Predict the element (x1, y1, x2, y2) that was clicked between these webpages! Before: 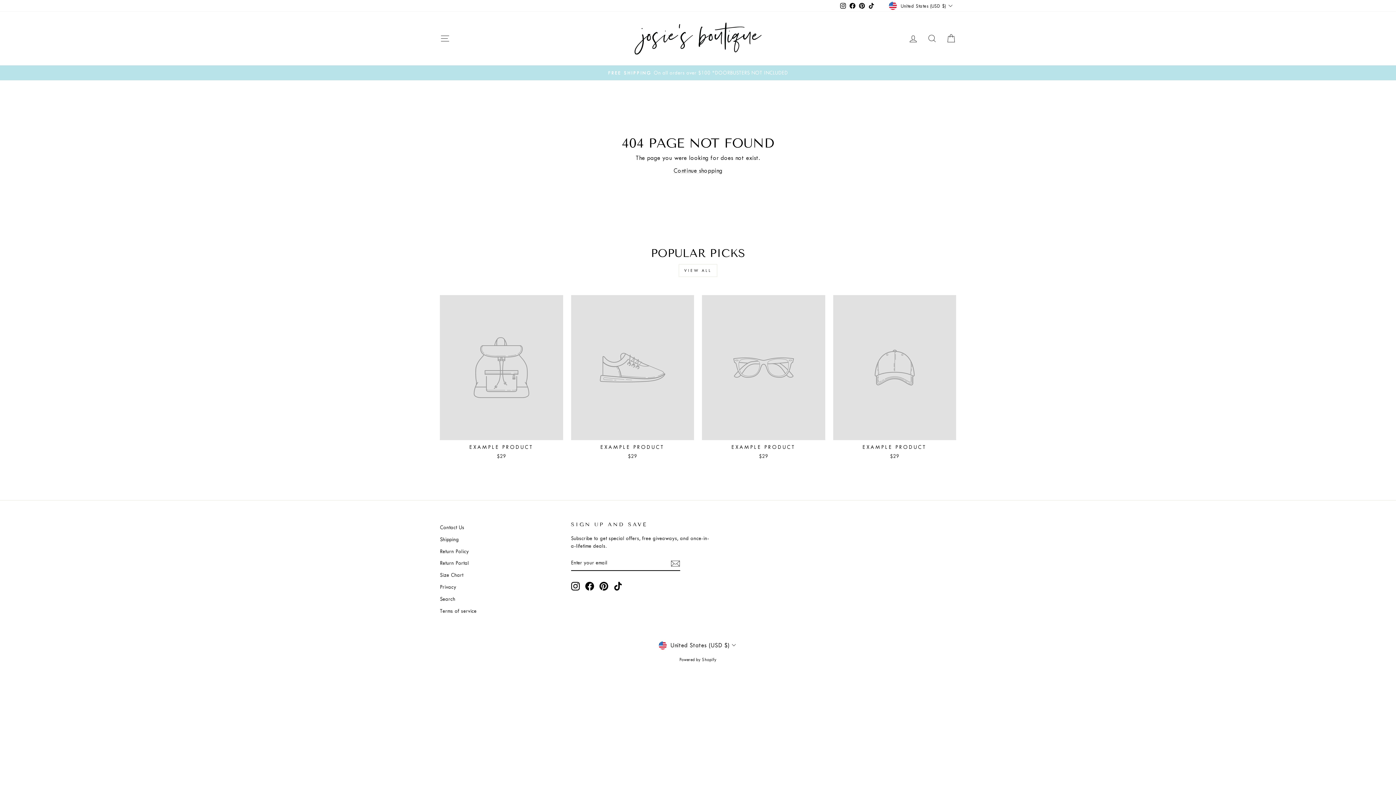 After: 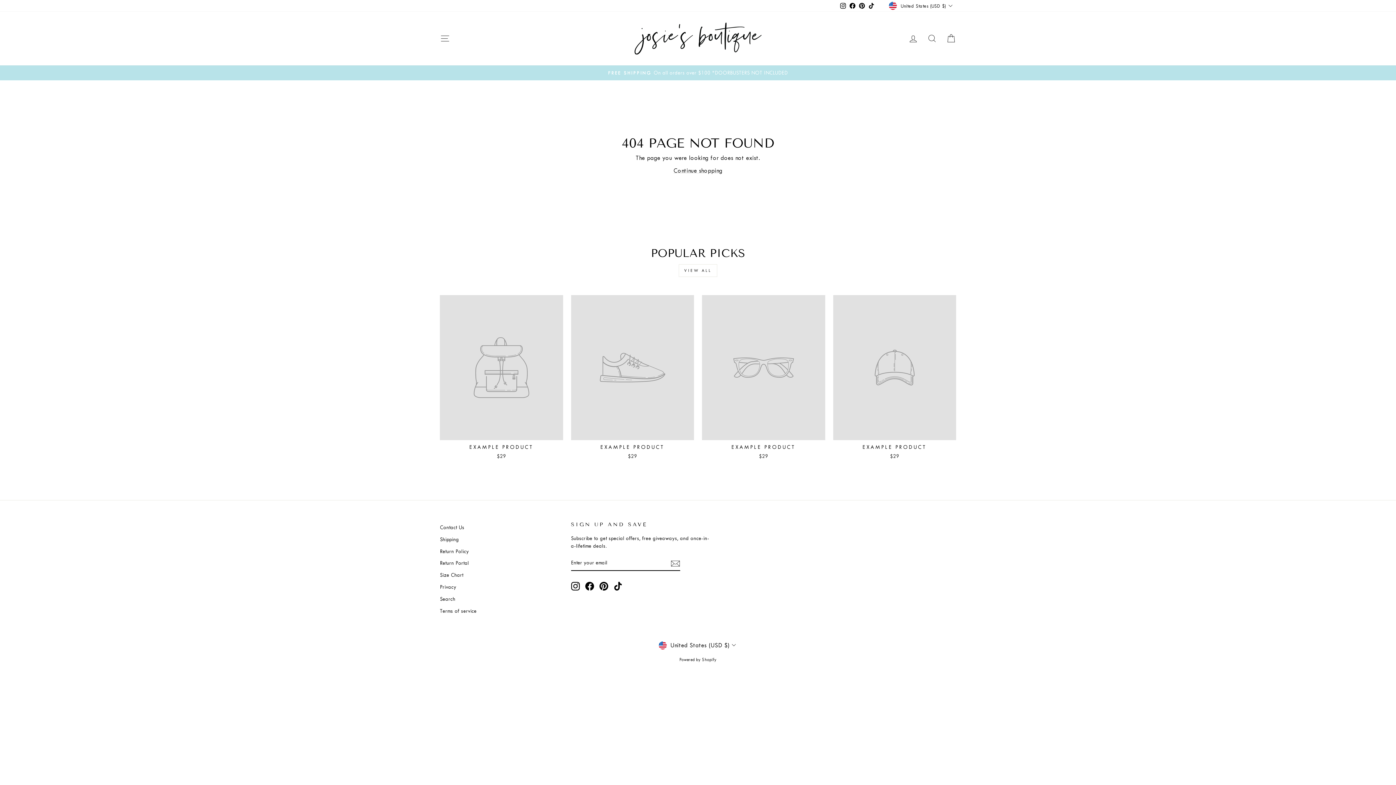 Action: label: Facebook bbox: (848, 0, 857, 11)